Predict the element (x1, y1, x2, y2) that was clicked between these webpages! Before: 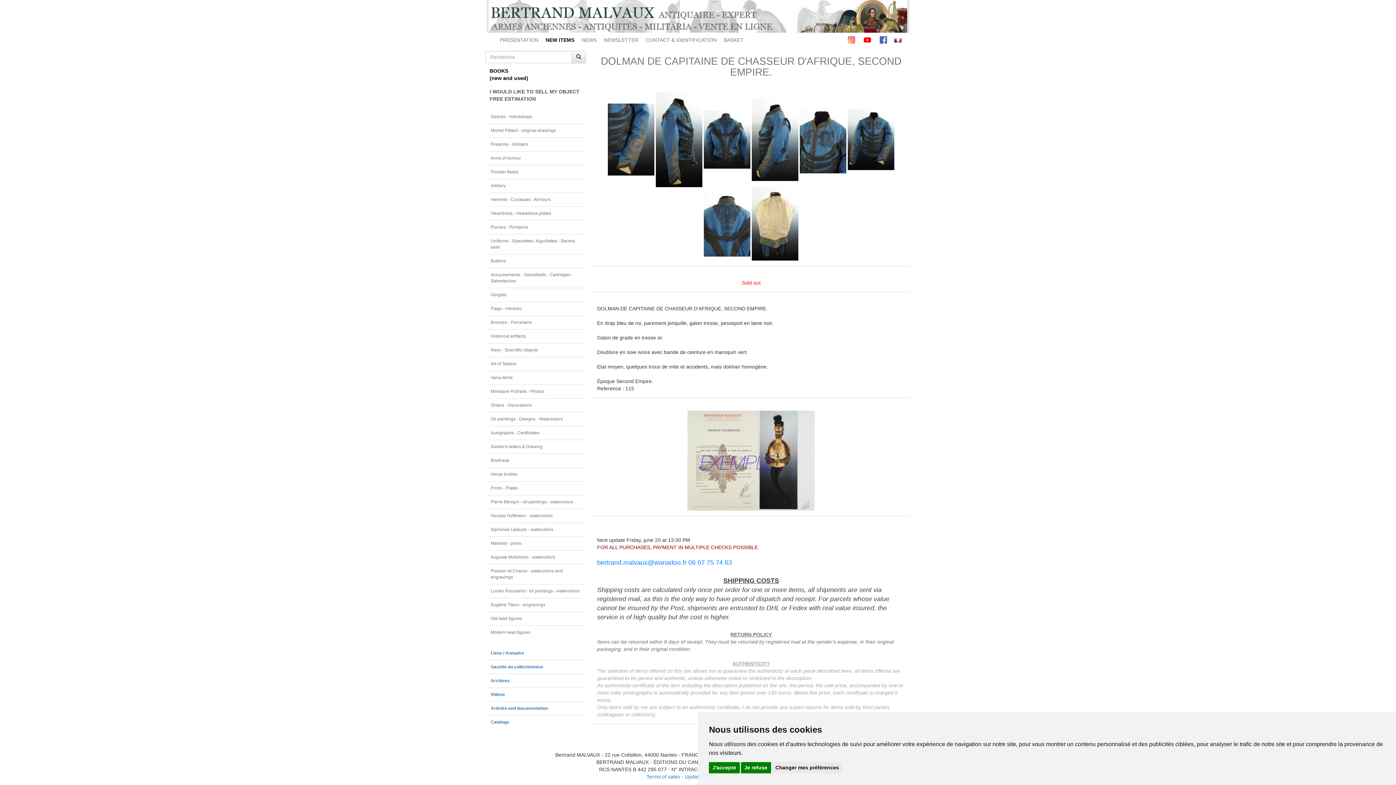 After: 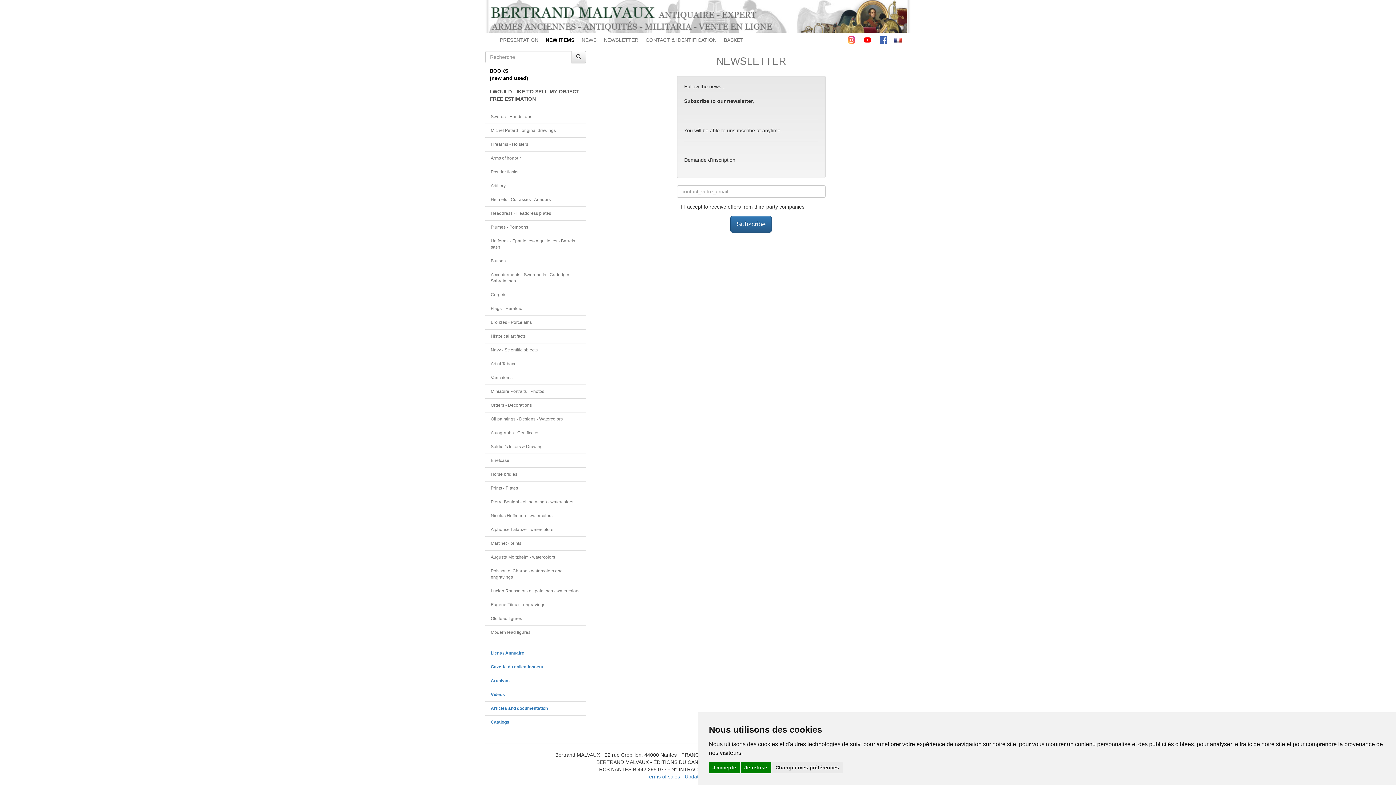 Action: bbox: (600, 32, 642, 49) label: NEWSLETTER